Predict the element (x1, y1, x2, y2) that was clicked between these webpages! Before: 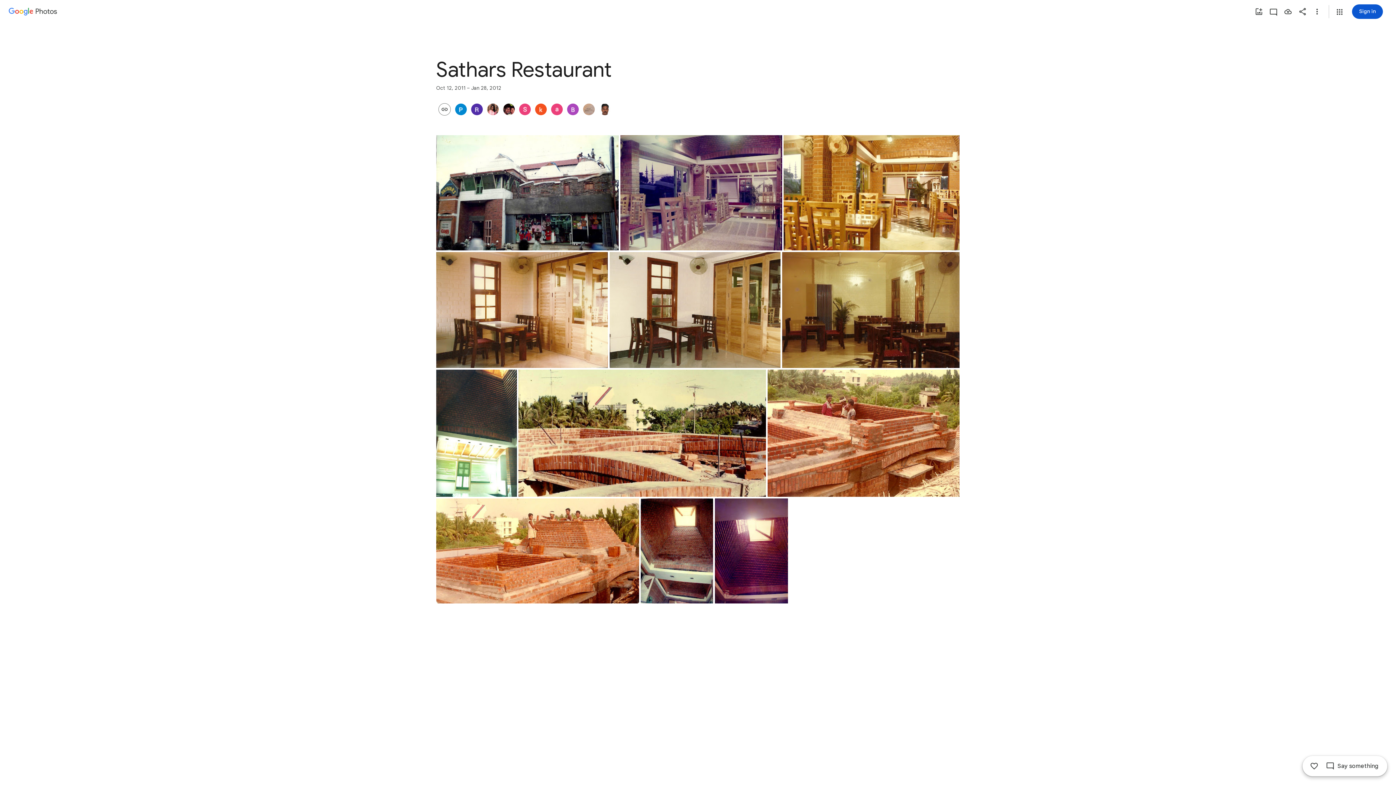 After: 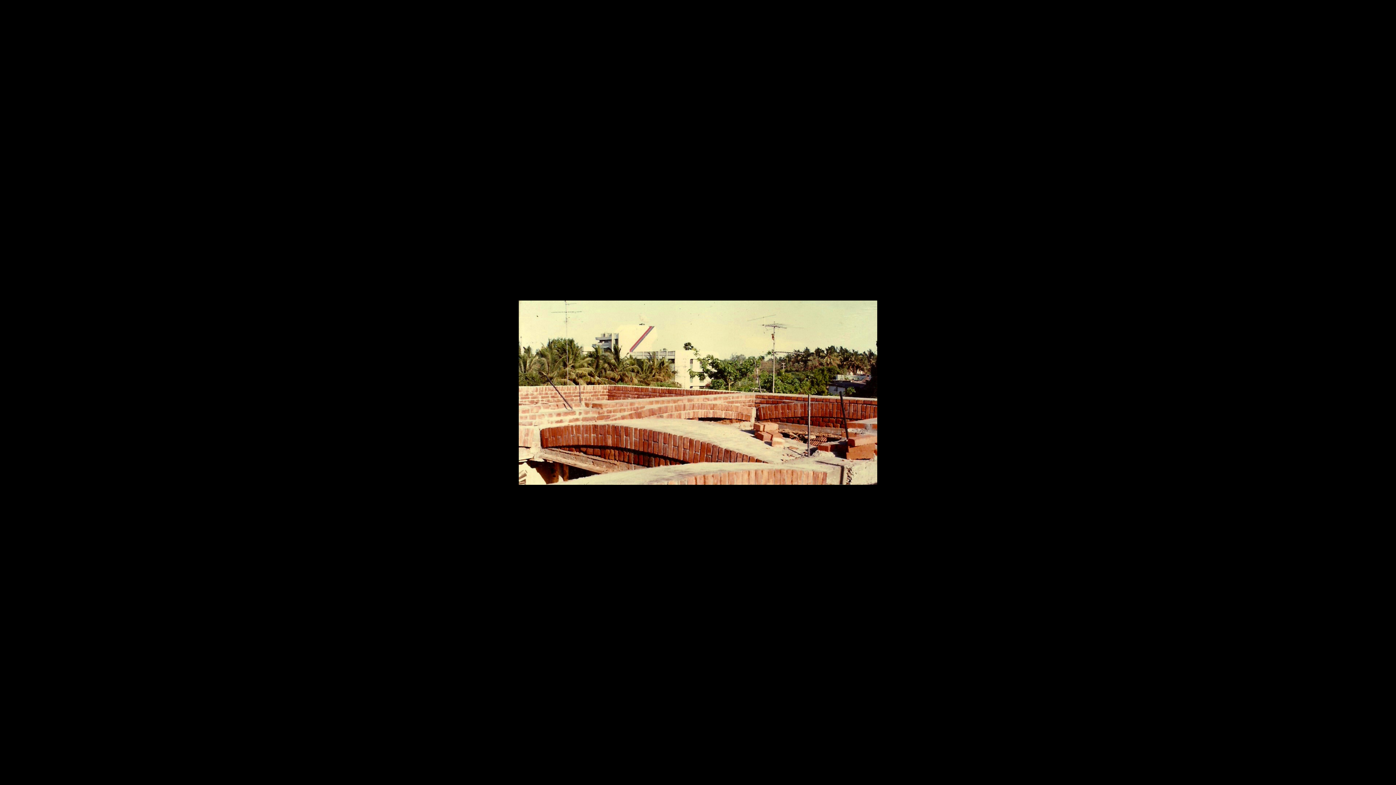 Action: label: Photo - Landscape - Oct 12, 2011, 10:18:38 AM bbox: (518, 369, 766, 497)